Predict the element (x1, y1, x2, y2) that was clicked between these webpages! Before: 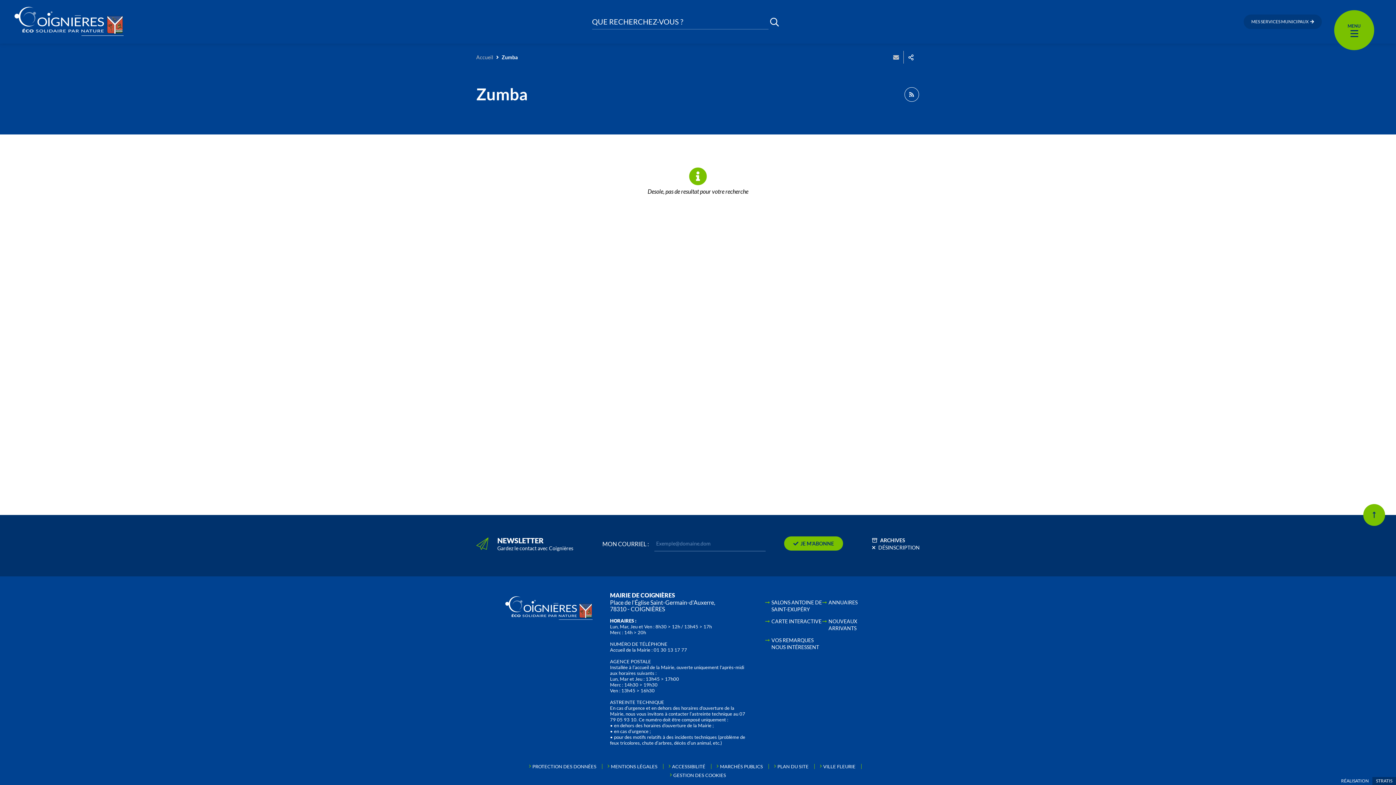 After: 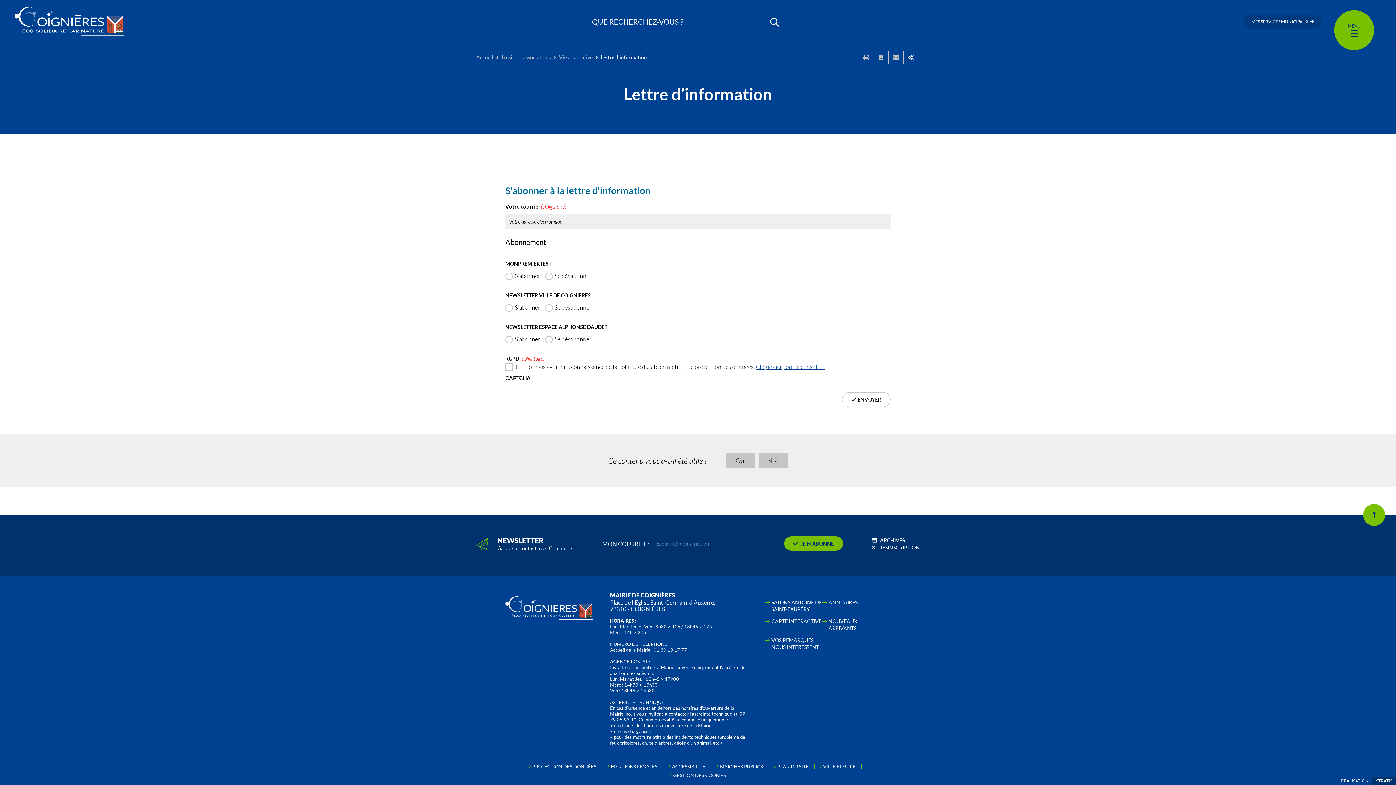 Action: label: DÉSINSCRIPTION bbox: (878, 544, 920, 550)